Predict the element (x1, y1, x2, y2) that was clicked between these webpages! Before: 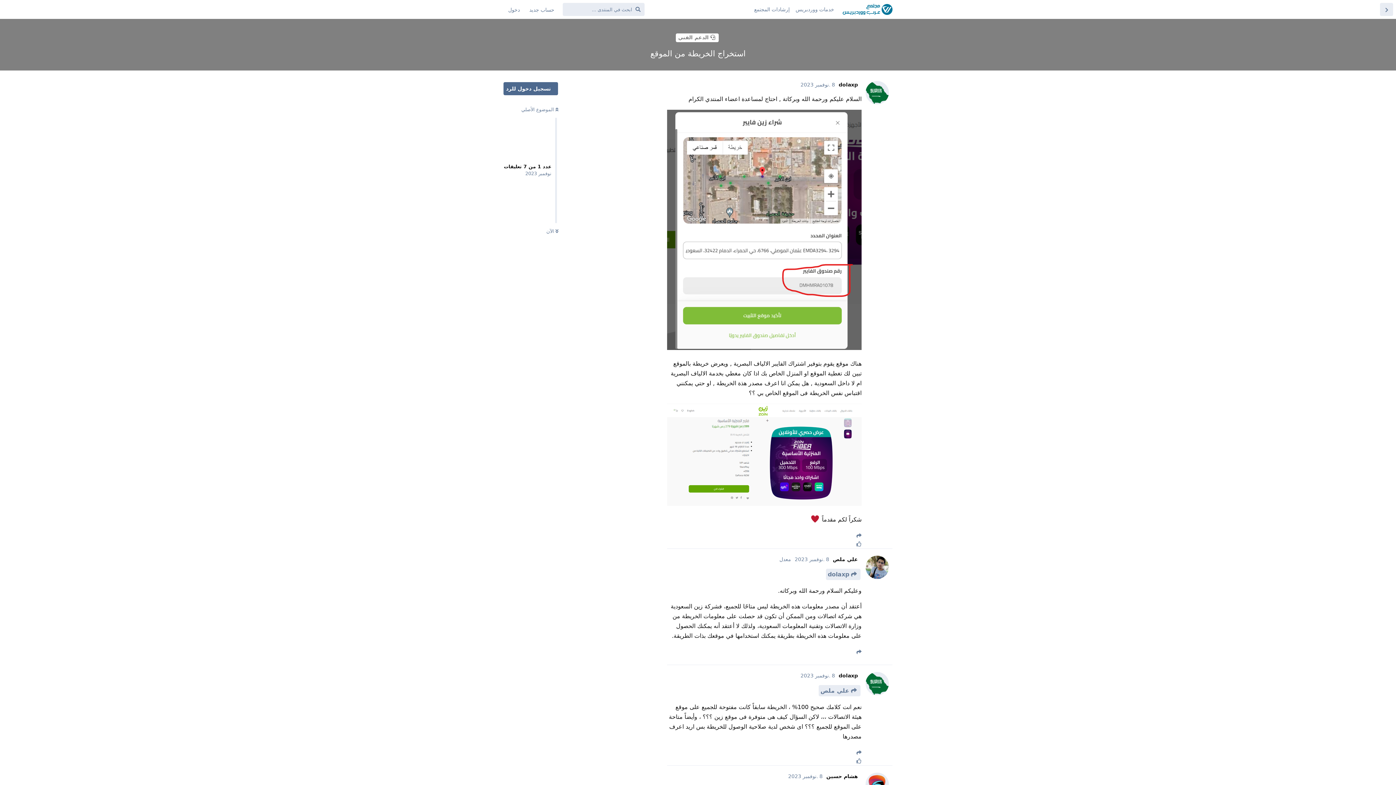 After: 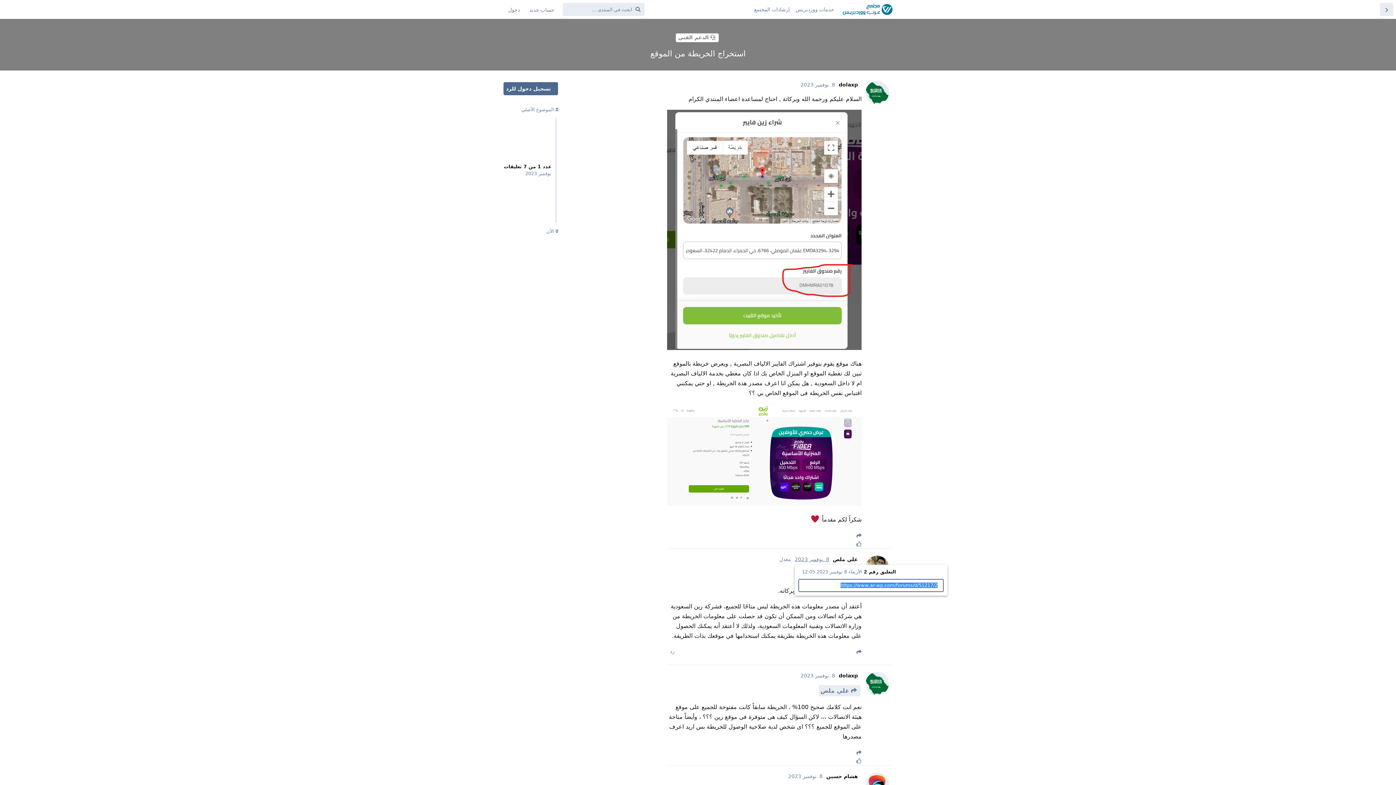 Action: label: 8 .نوفمبر 2023 bbox: (794, 556, 829, 562)